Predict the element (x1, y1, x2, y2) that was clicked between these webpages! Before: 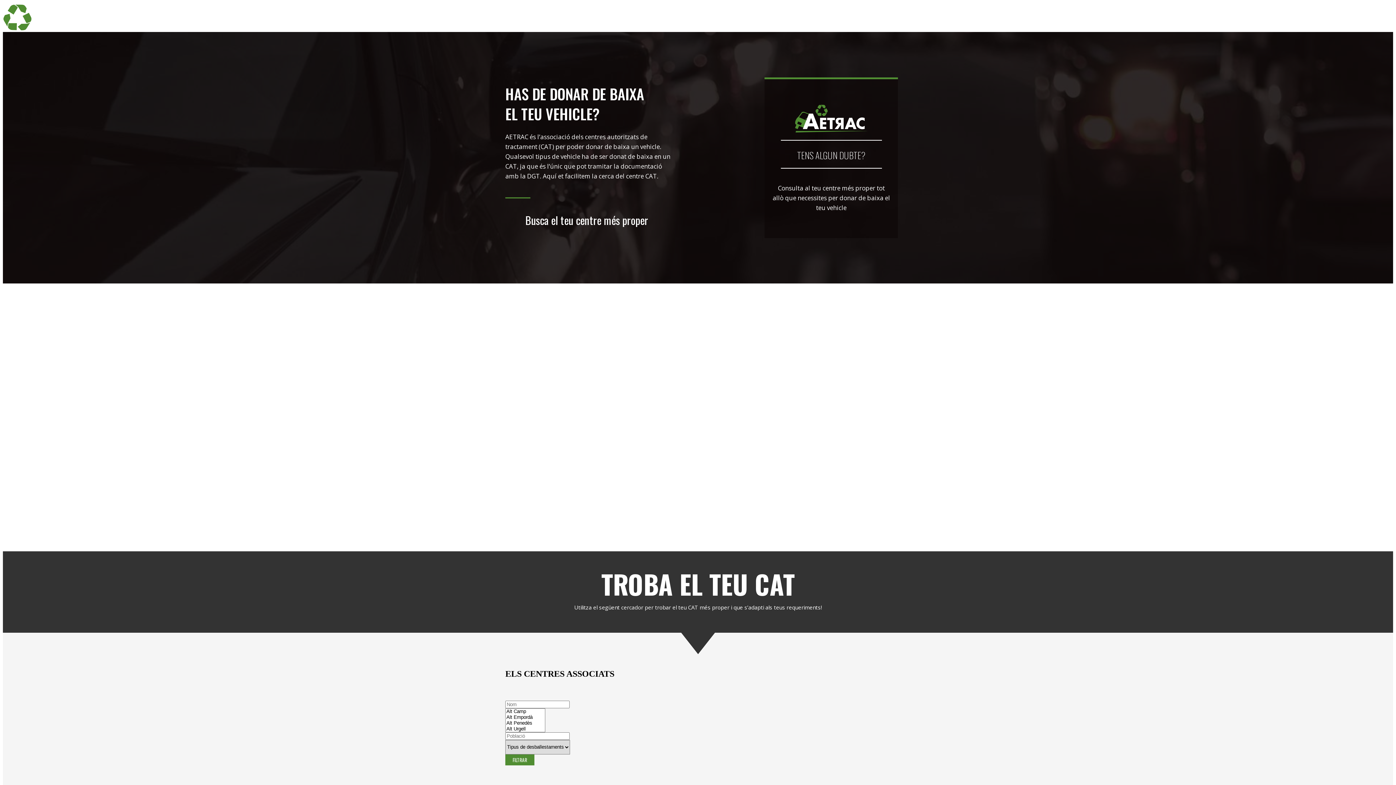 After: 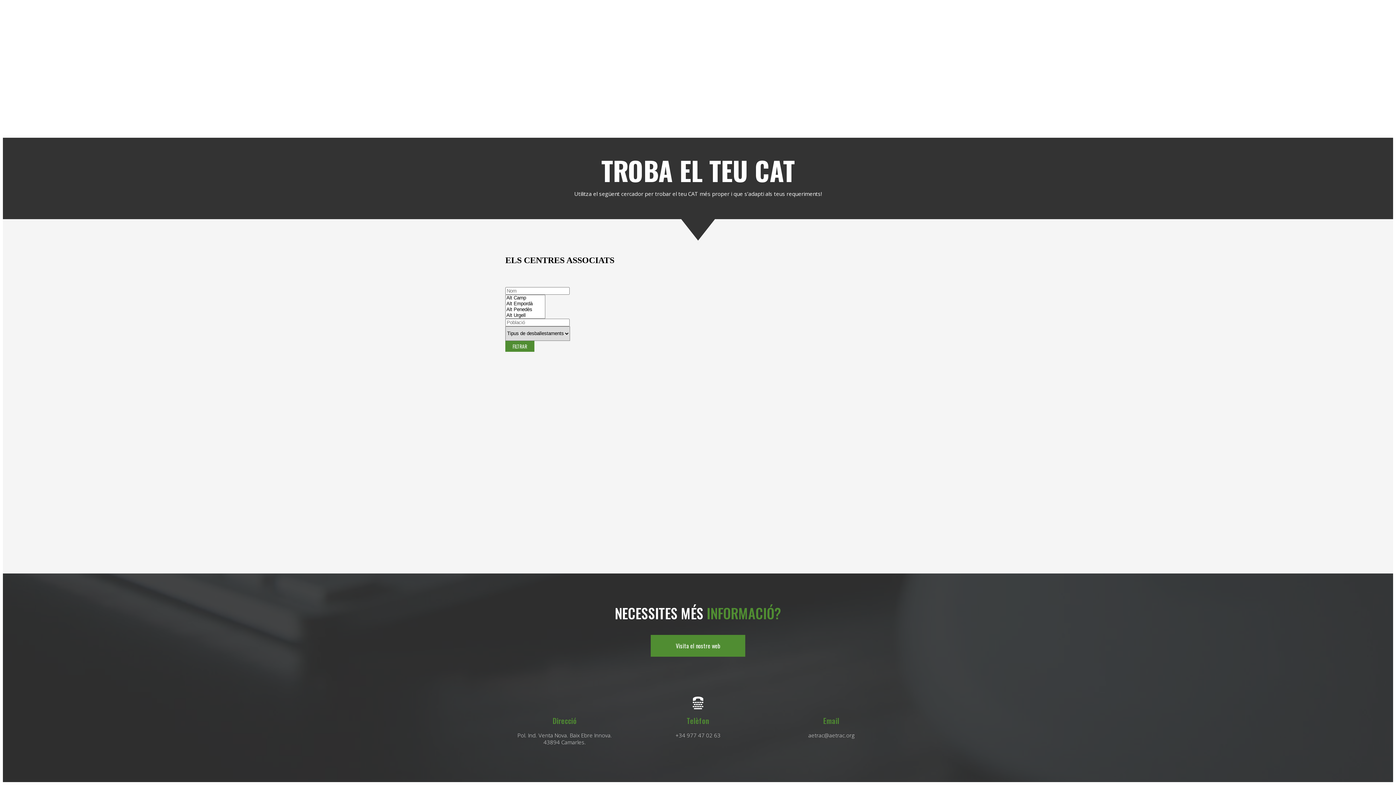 Action: label: Go to #buscador bbox: (505, 213, 673, 230)